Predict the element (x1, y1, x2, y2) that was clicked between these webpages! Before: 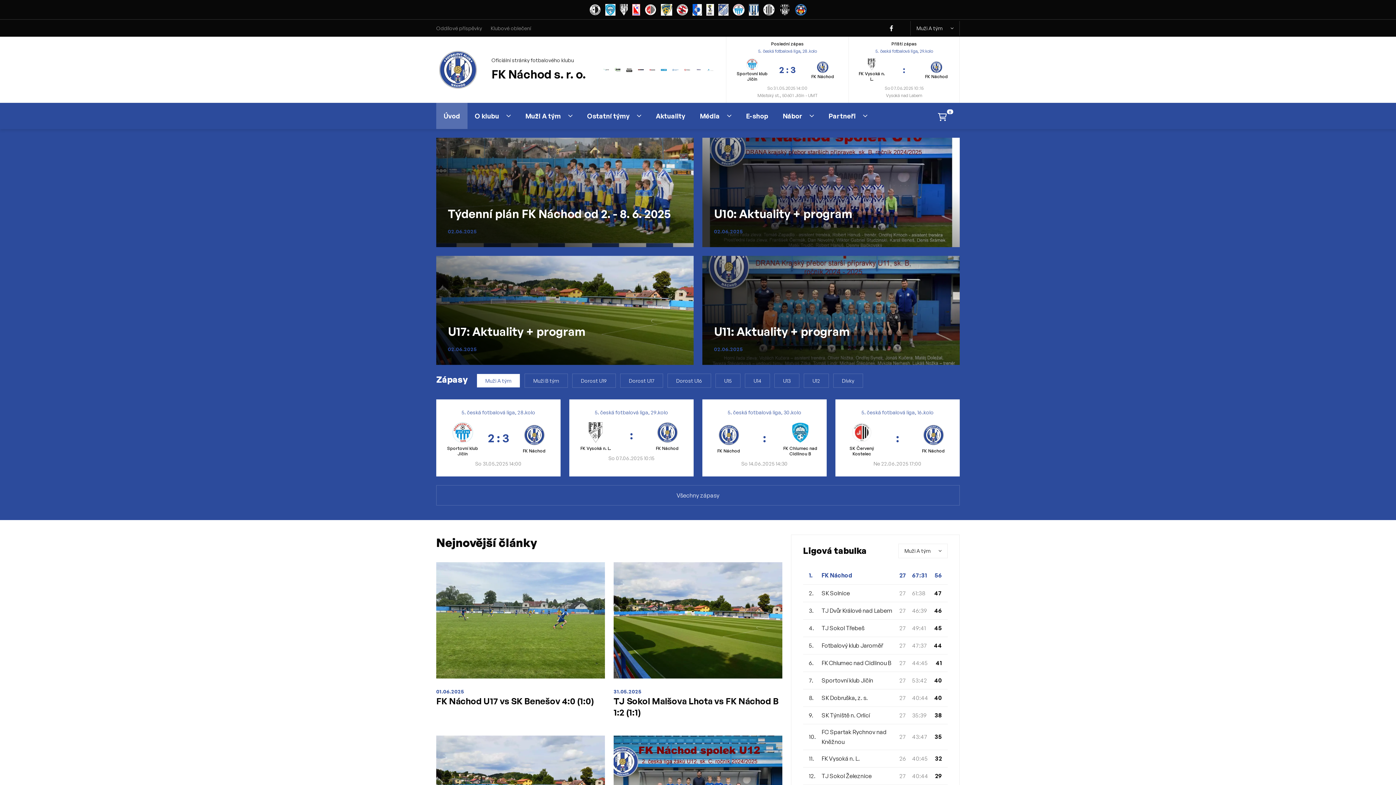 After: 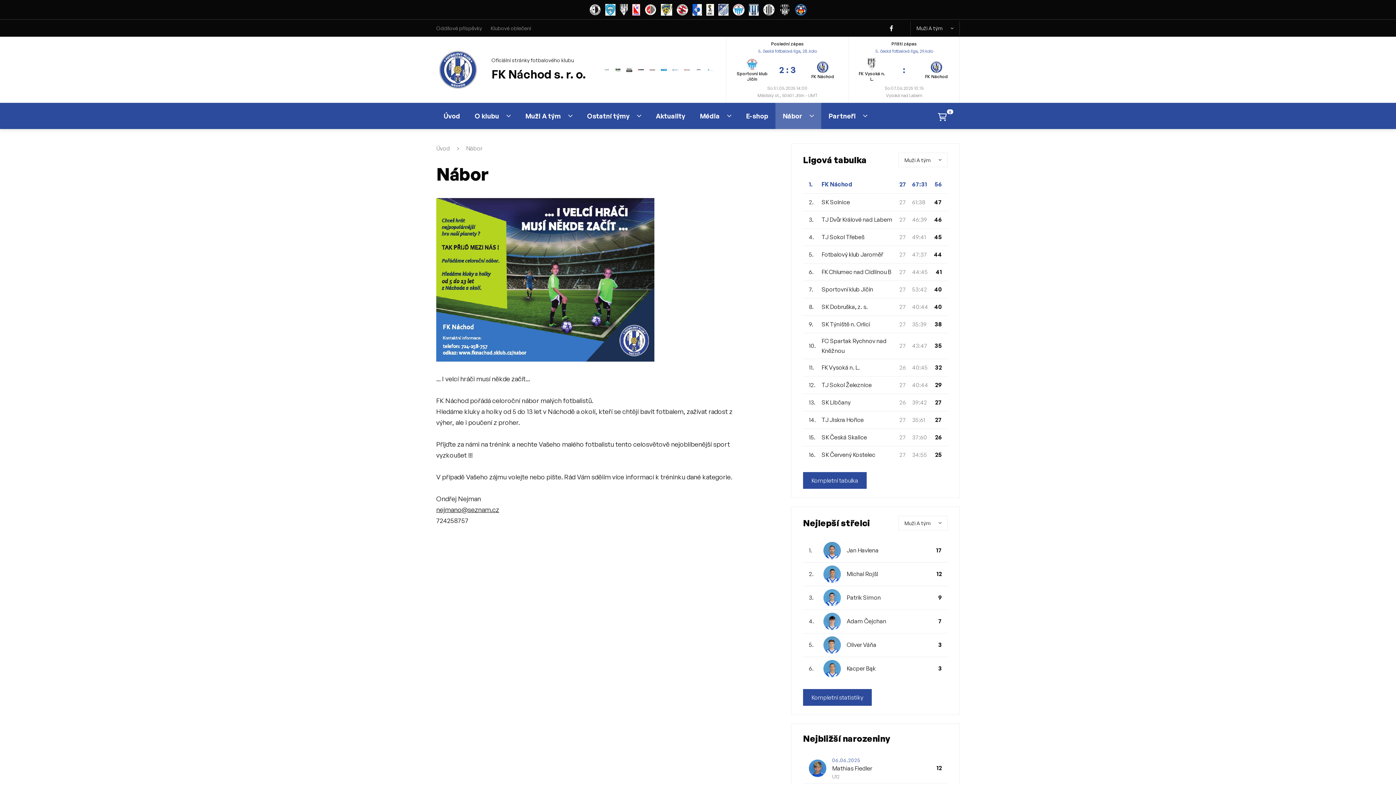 Action: bbox: (775, 103, 821, 129) label: Nábor